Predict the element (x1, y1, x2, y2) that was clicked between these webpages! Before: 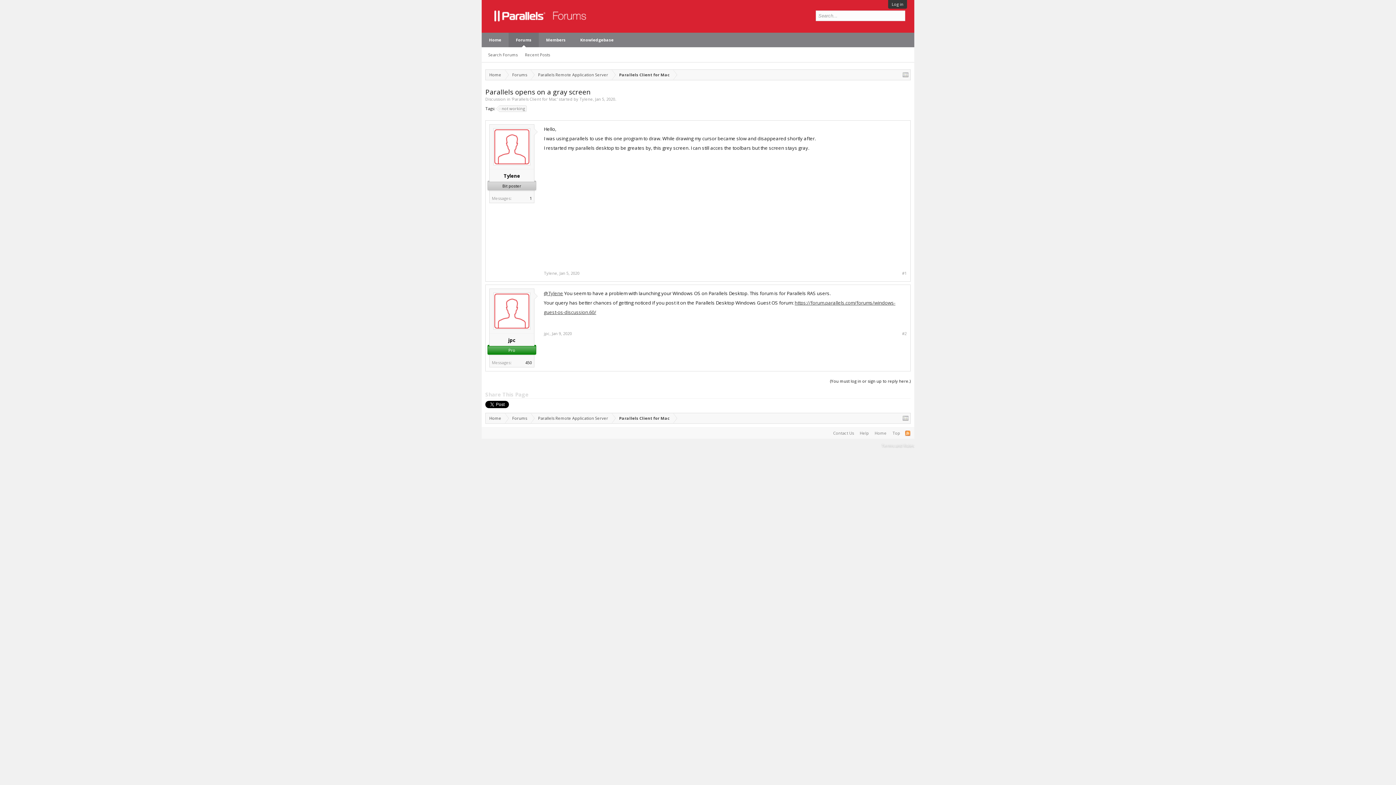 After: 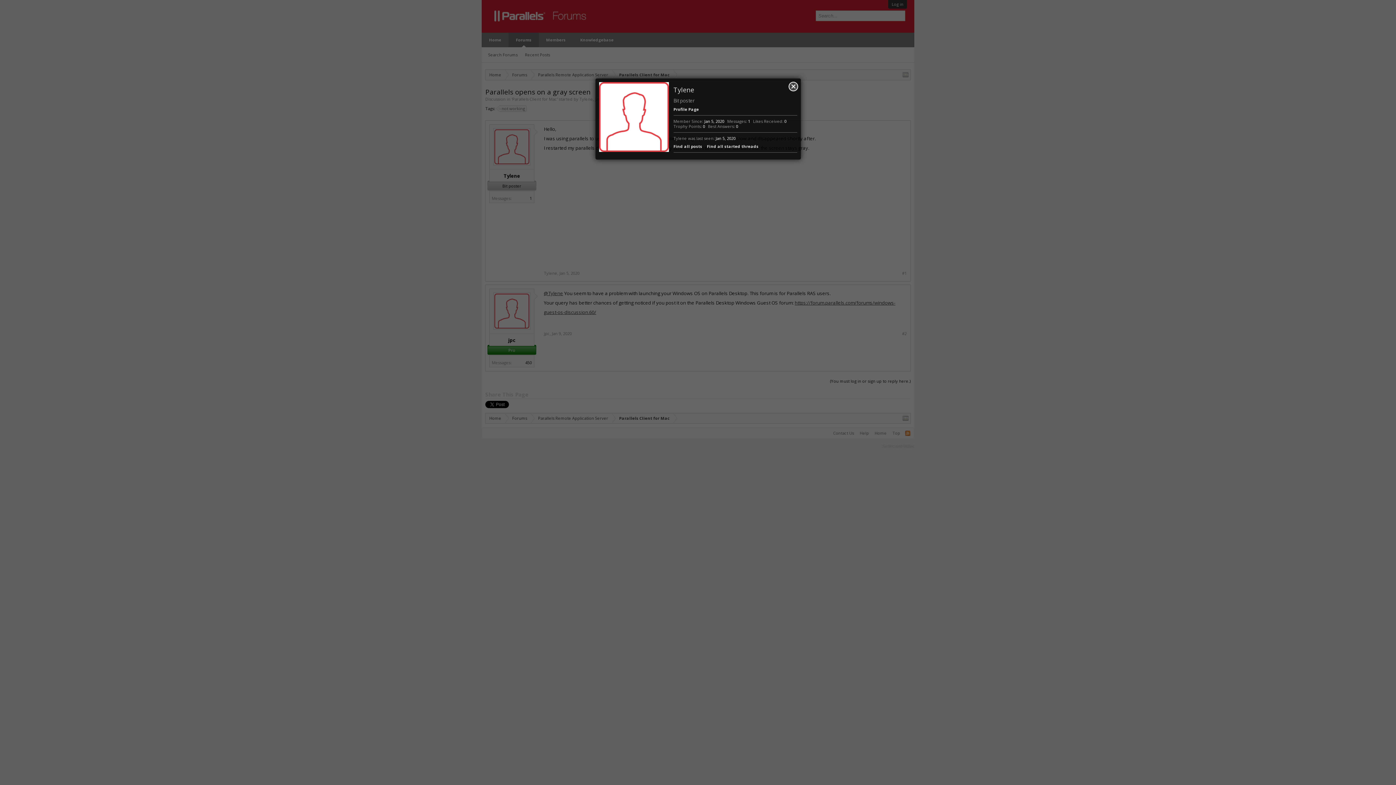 Action: bbox: (542, 290, 564, 296) label: @Tylene